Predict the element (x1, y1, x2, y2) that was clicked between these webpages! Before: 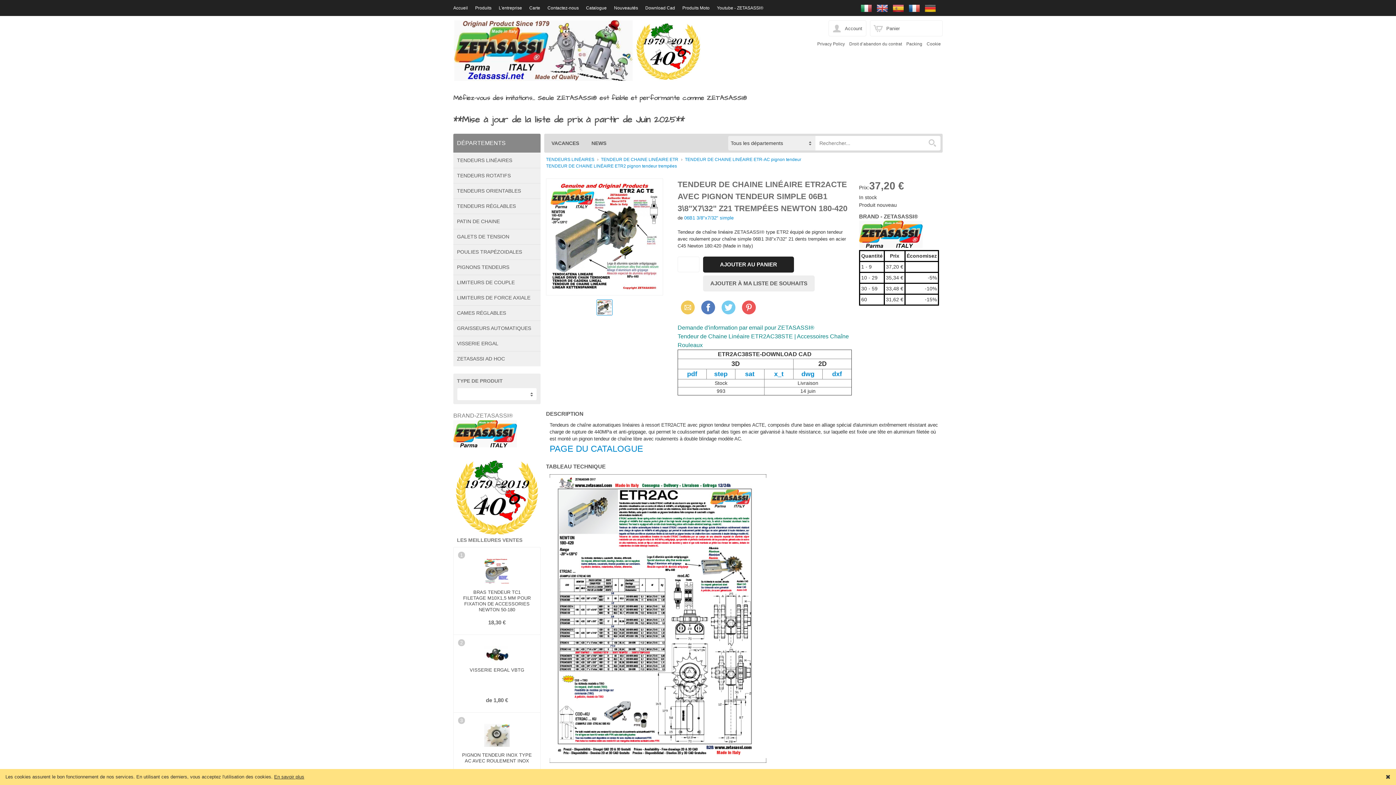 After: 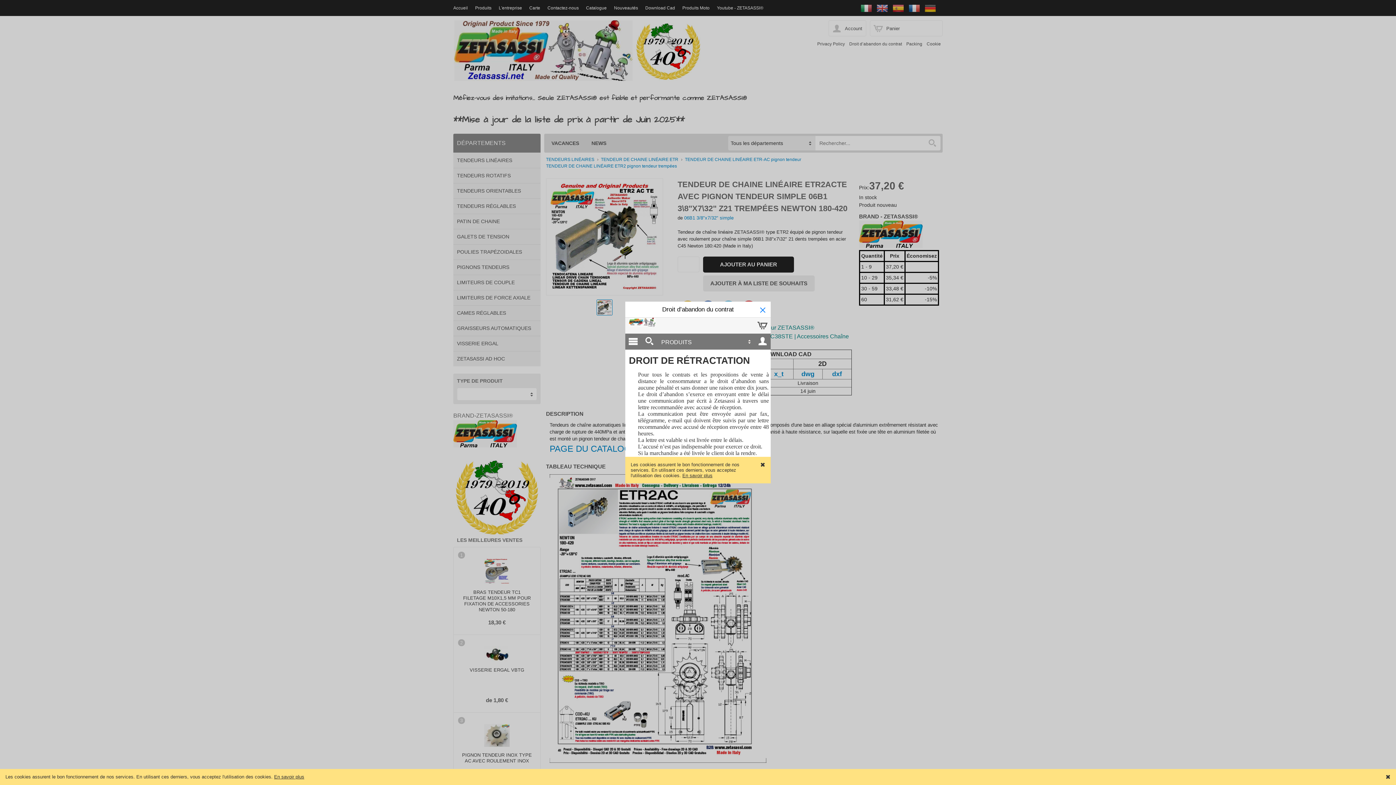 Action: label: Droit d’abandon du contrat bbox: (845, 40, 902, 47)